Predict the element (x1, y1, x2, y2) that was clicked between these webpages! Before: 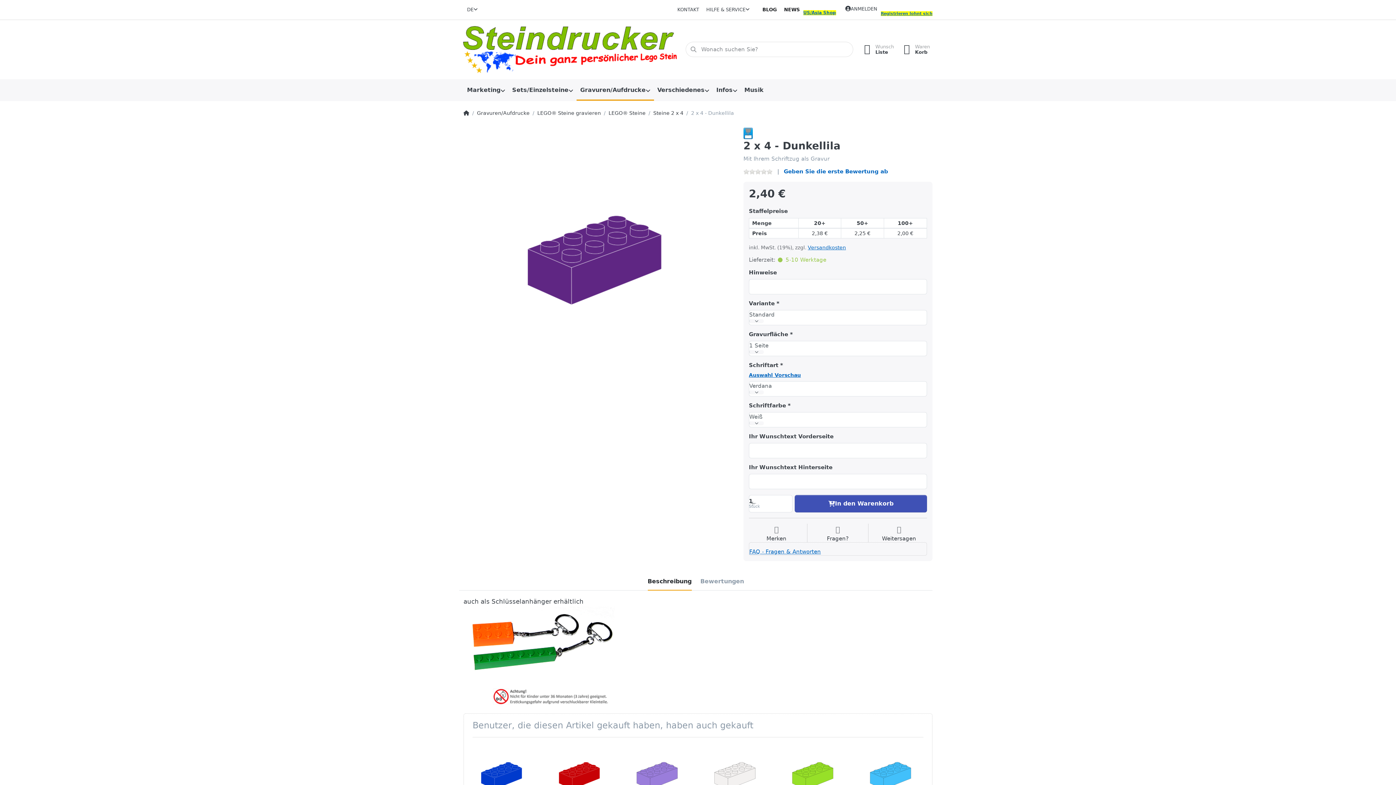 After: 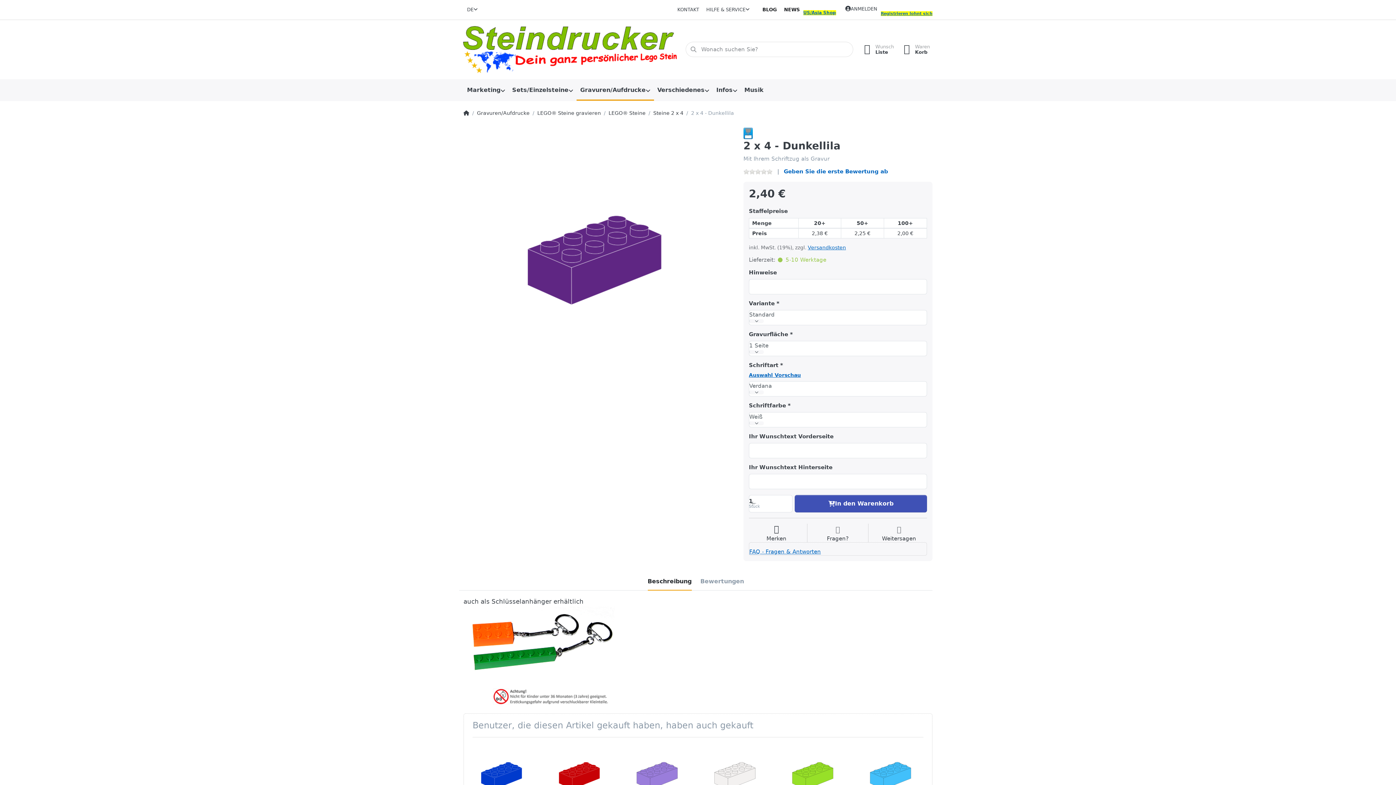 Action: label: Merken bbox: (749, 526, 804, 542)